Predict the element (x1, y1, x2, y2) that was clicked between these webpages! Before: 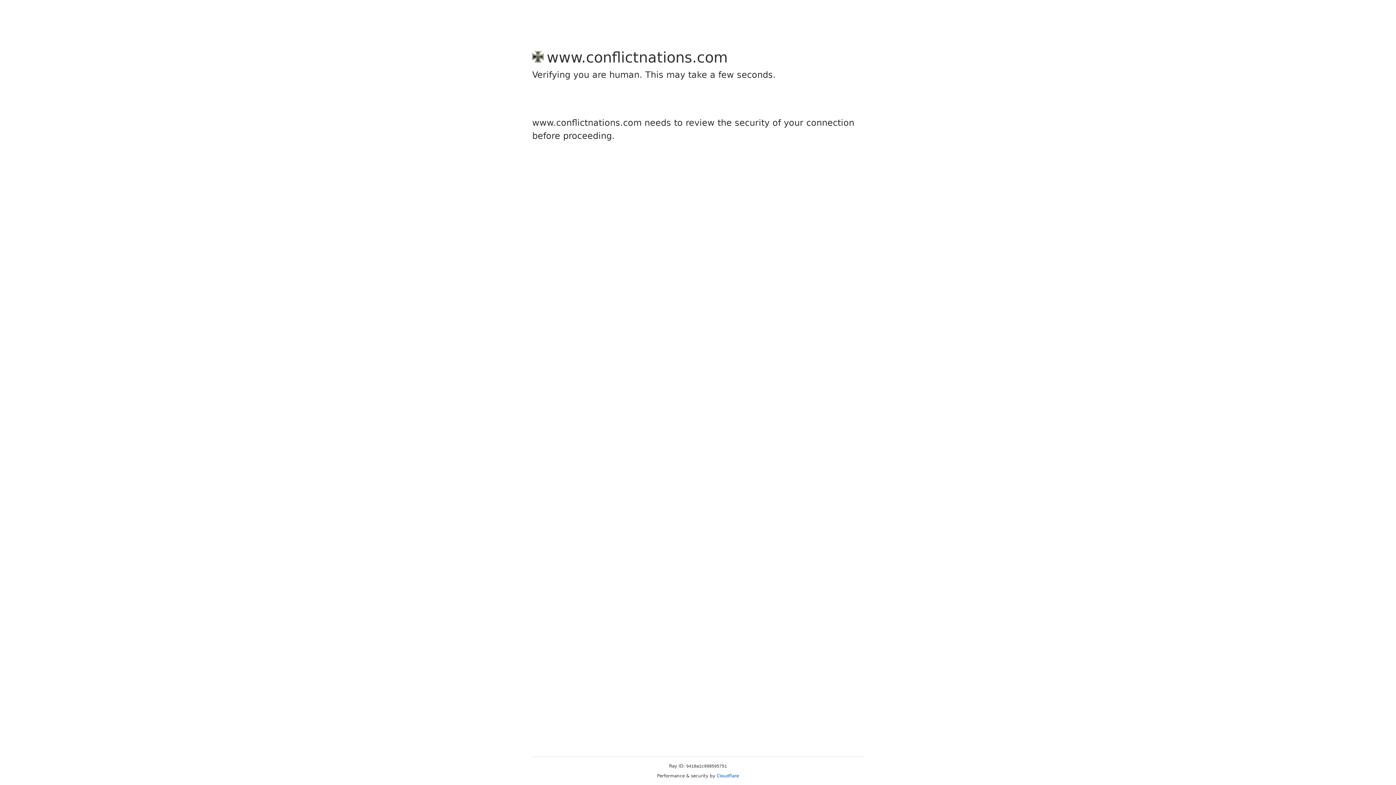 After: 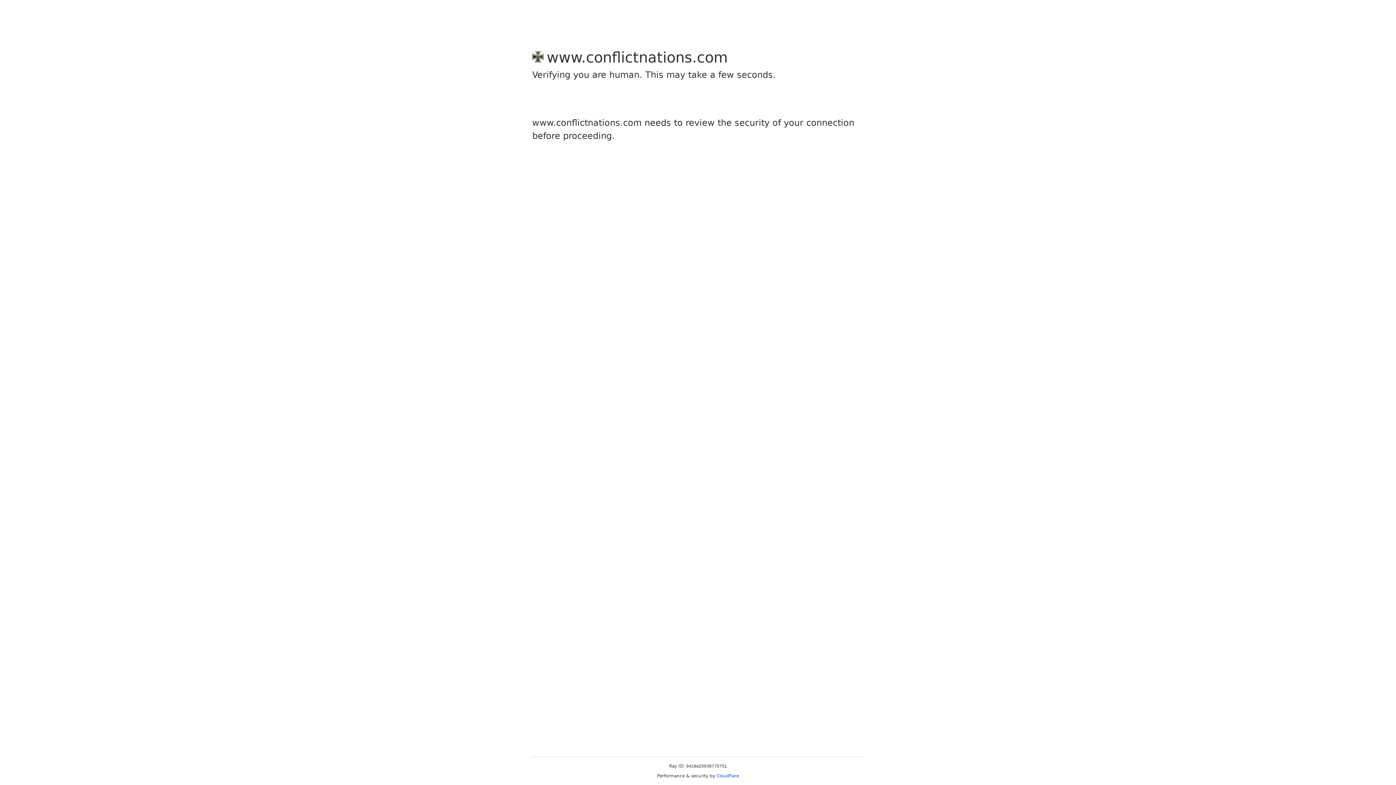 Action: label: Cloudflare bbox: (716, 773, 739, 778)